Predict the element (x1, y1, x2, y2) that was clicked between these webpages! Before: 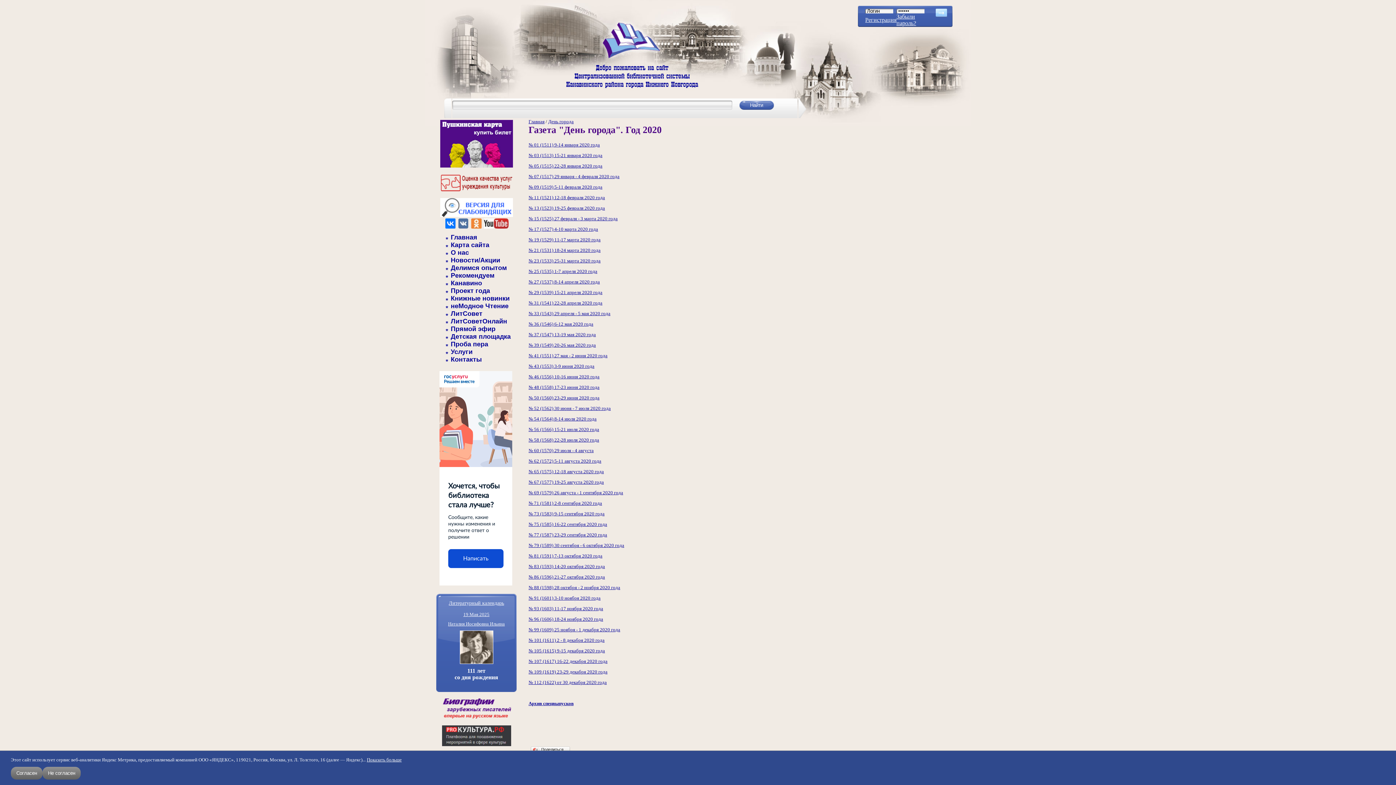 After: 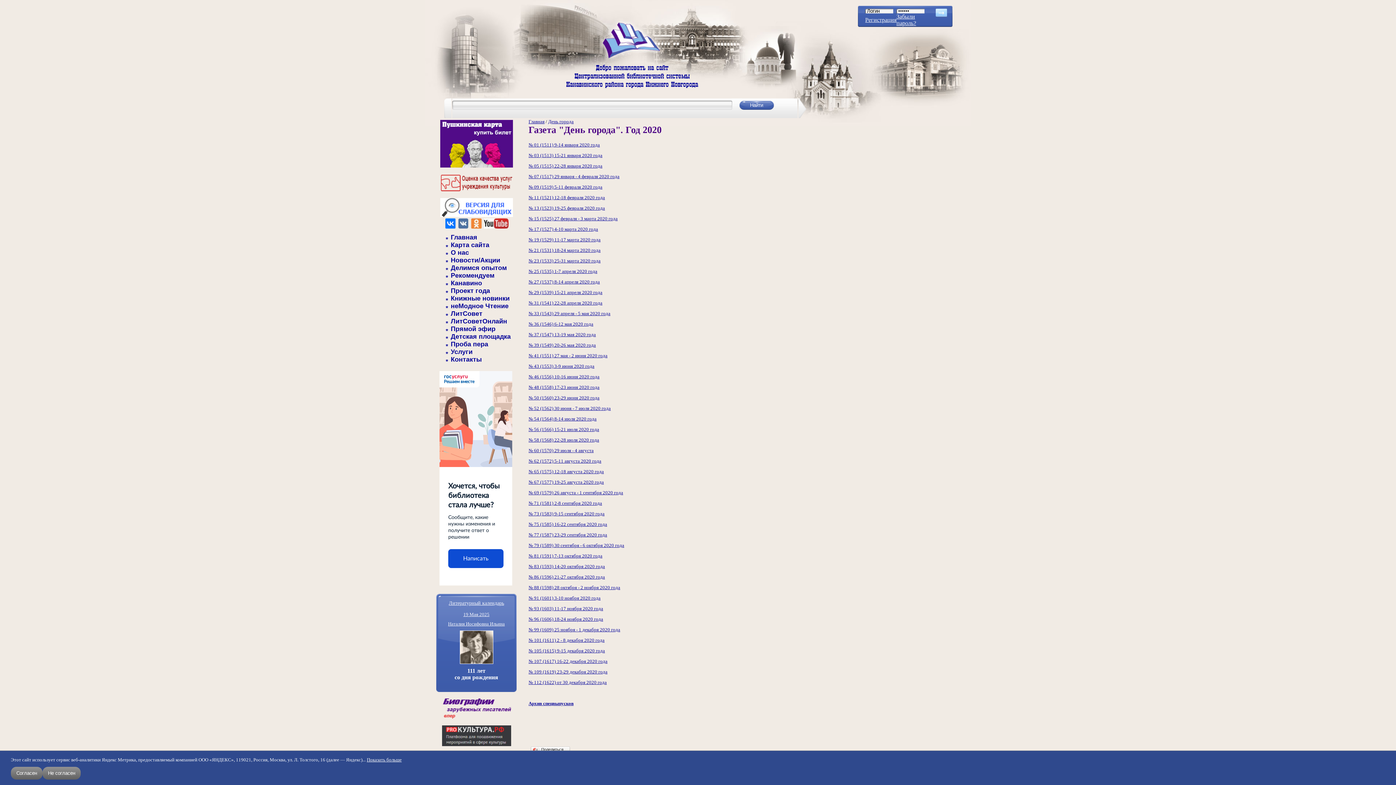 Action: label: № 71 (1581) 2-8 сентября 2020 года bbox: (528, 500, 602, 506)